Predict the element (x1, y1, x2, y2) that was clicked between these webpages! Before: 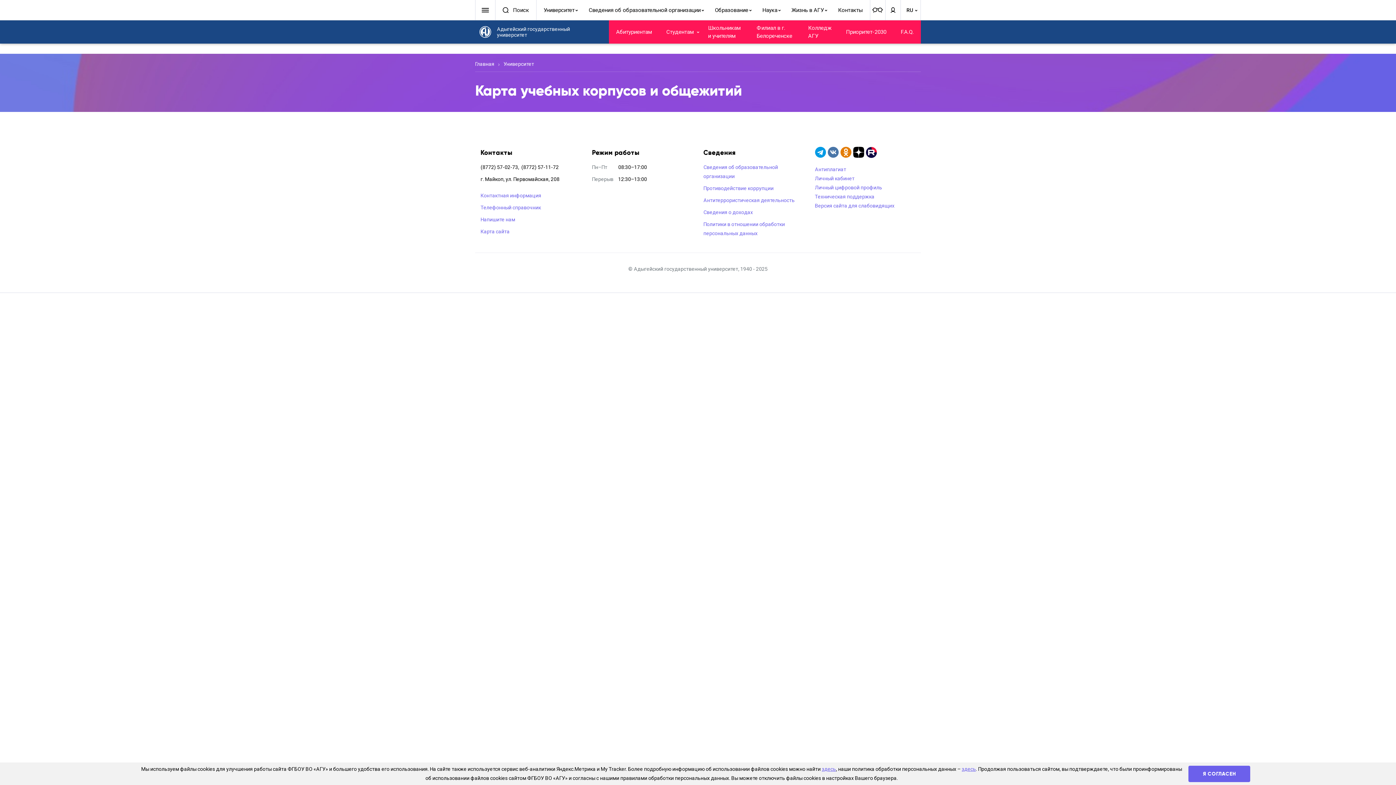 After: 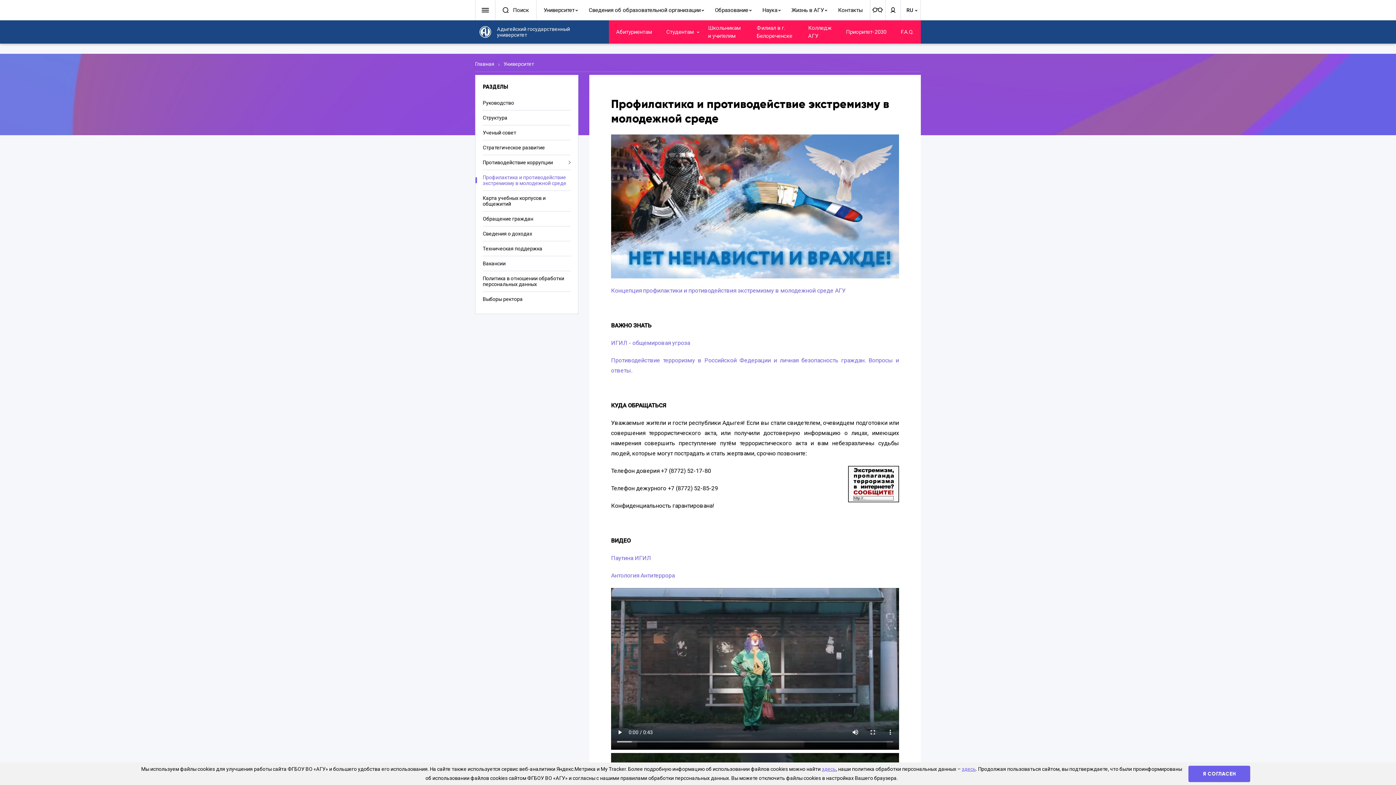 Action: label: Антитеррористическая деятельность bbox: (703, 196, 804, 205)